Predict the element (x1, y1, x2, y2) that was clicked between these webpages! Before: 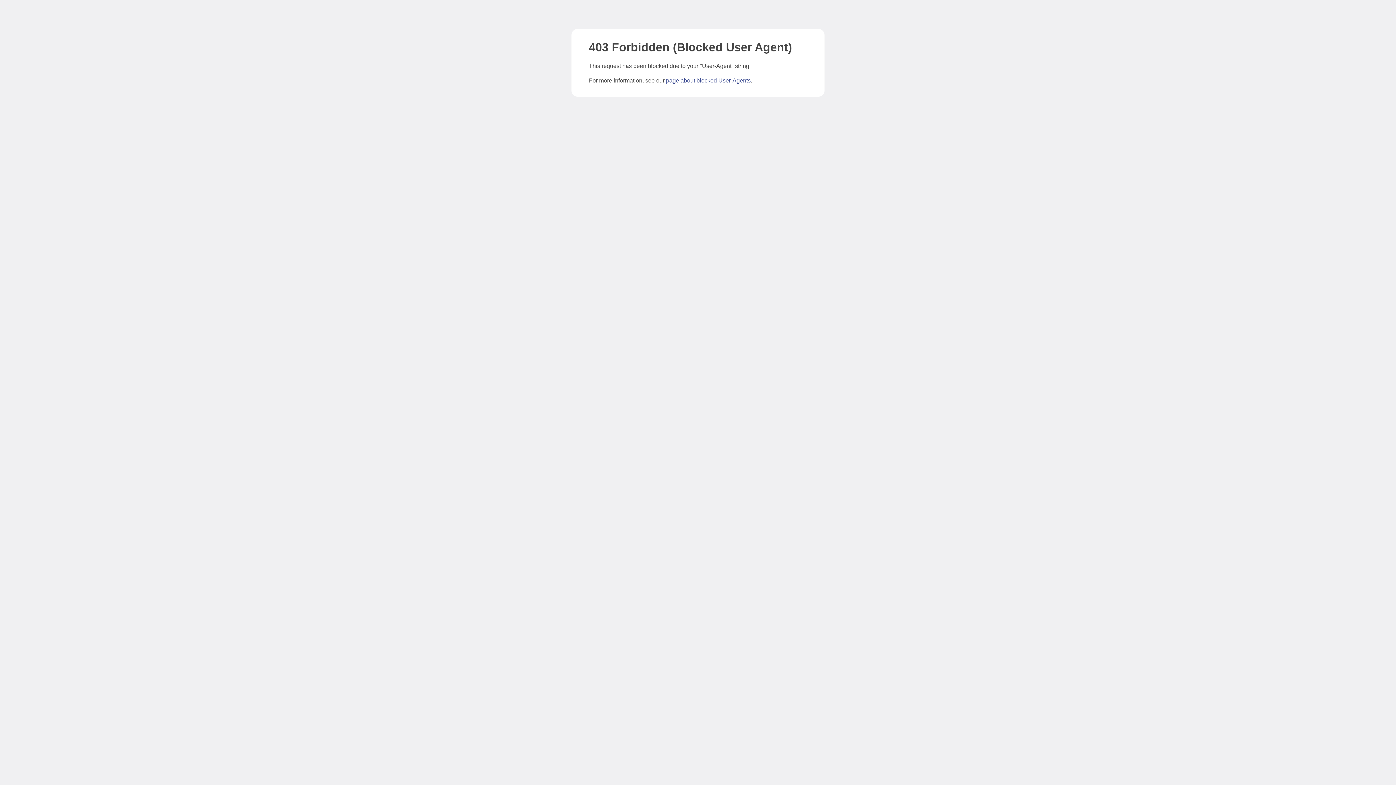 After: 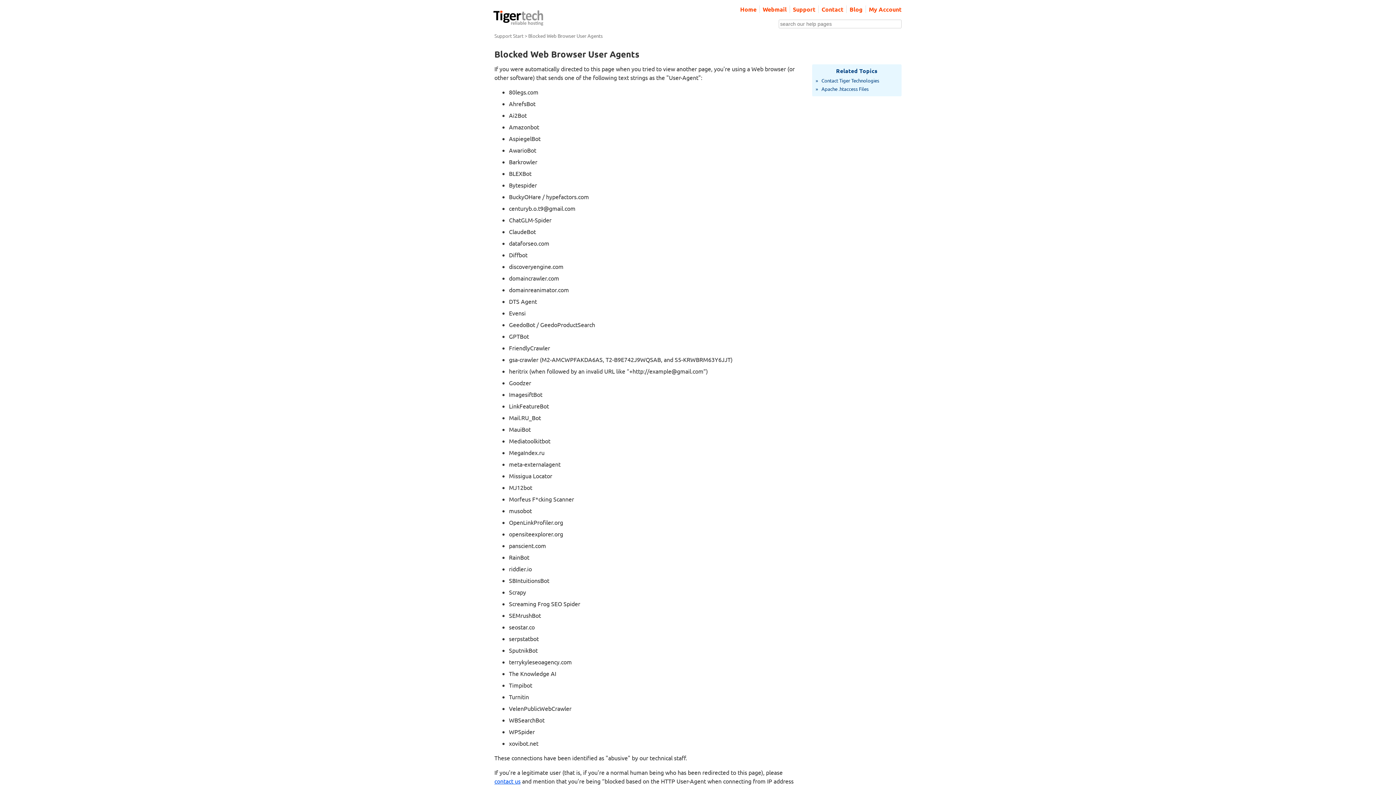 Action: label: page about blocked User-Agents bbox: (666, 77, 750, 83)